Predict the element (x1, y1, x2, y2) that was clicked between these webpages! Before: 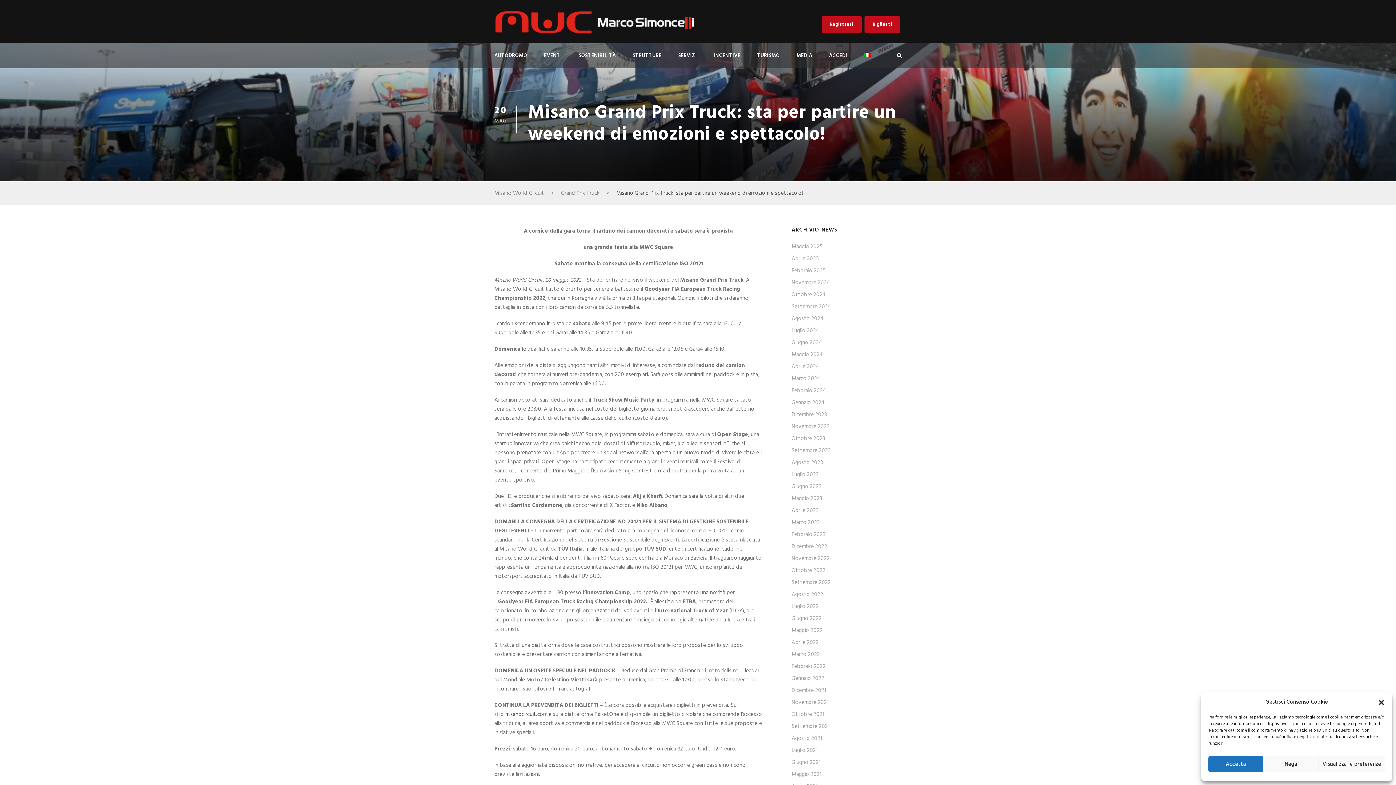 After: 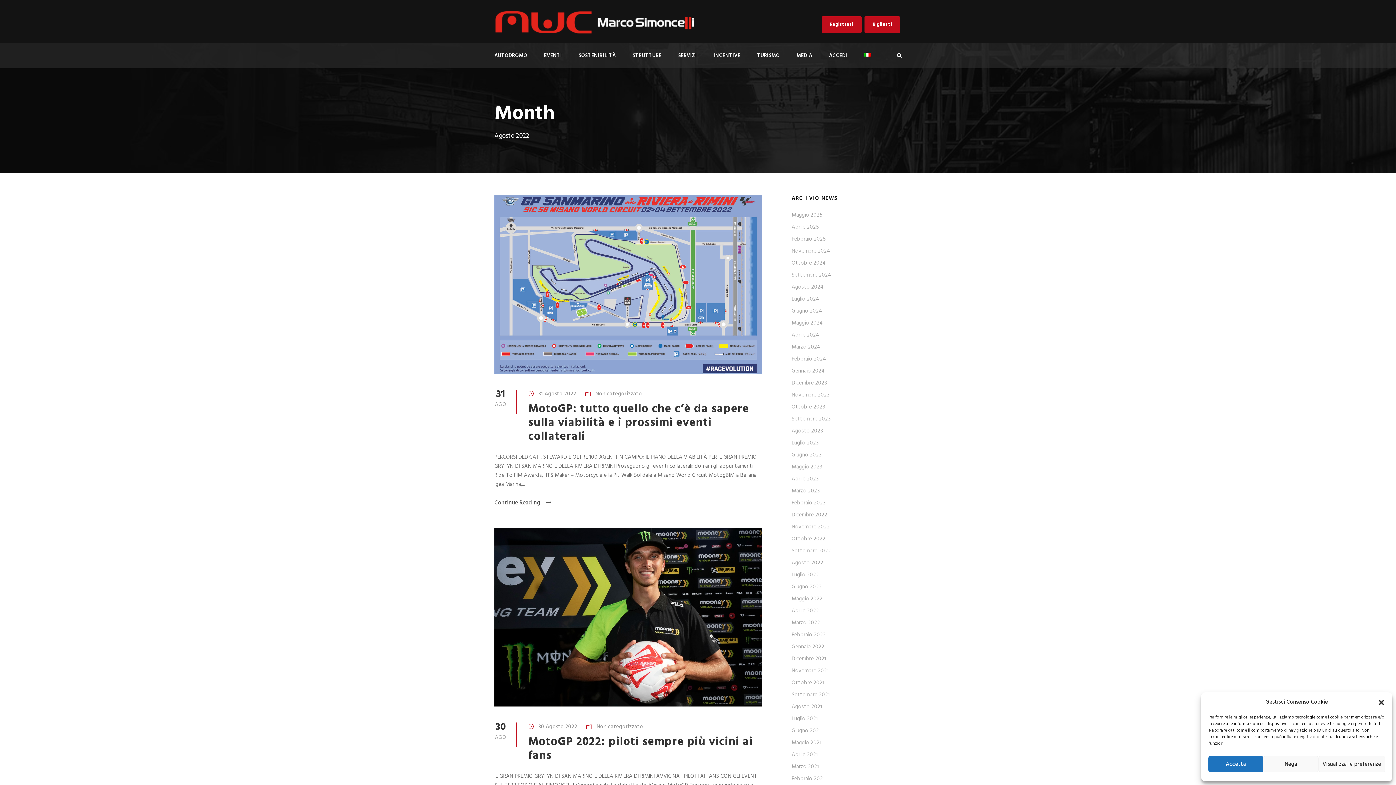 Action: bbox: (791, 590, 823, 599) label: Agosto 2022